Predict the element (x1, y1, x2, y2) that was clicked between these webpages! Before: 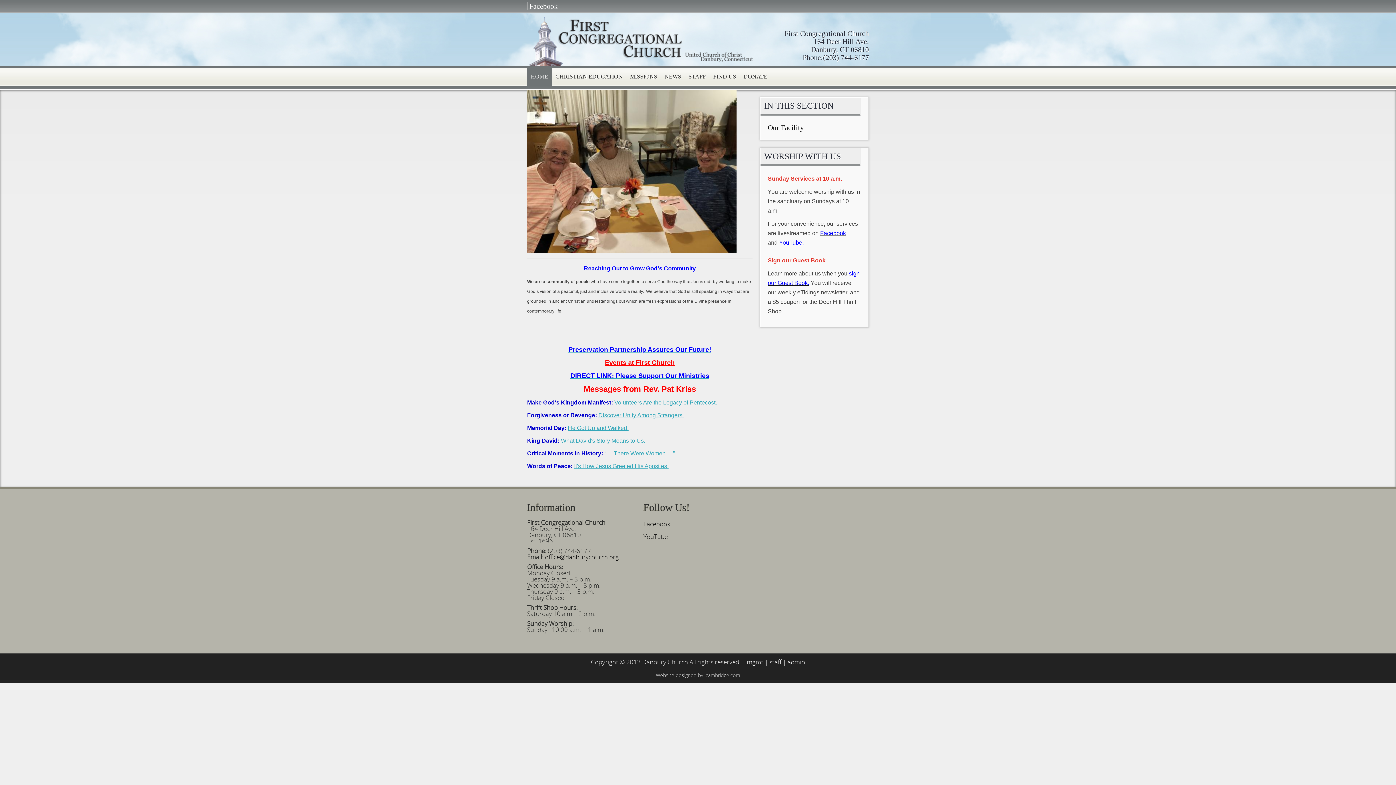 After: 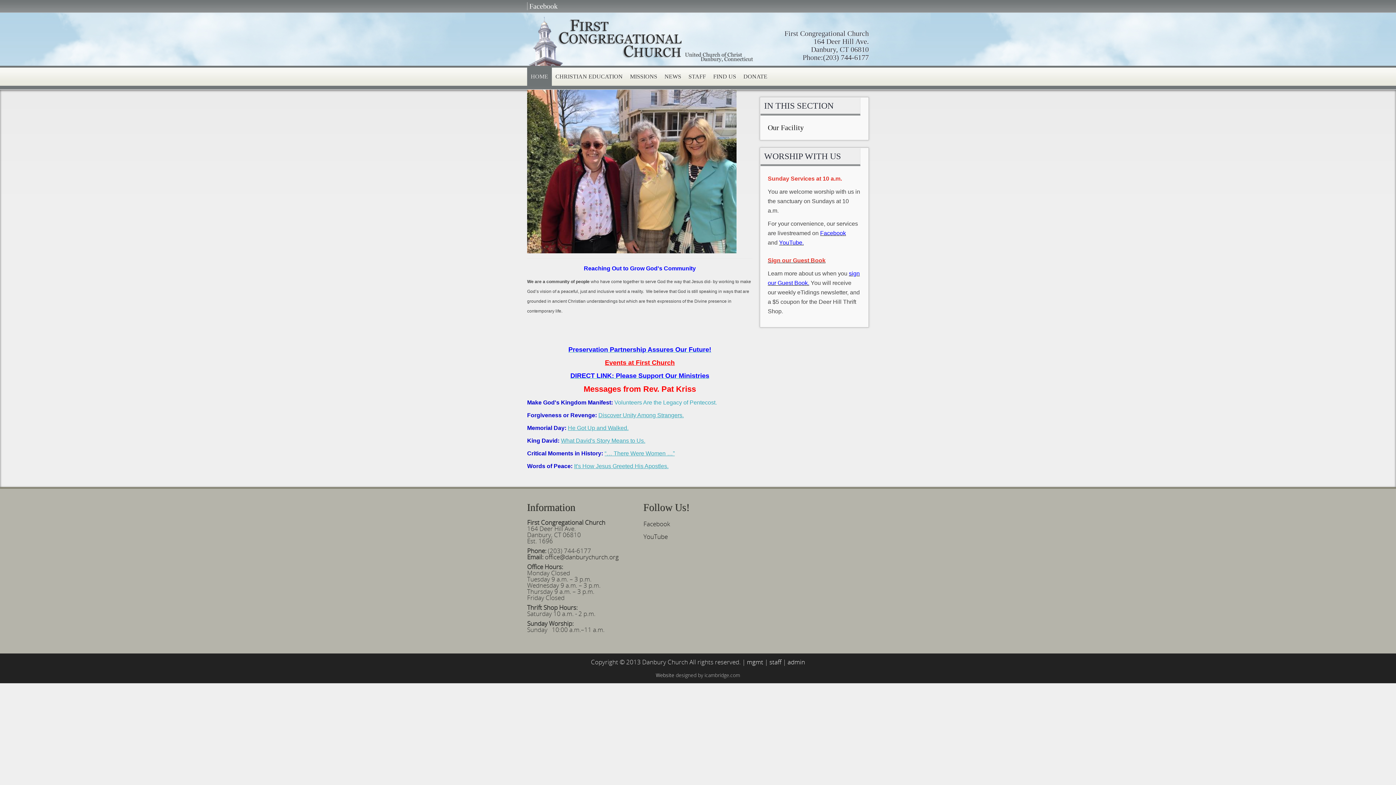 Action: label: HOME bbox: (527, 67, 552, 85)